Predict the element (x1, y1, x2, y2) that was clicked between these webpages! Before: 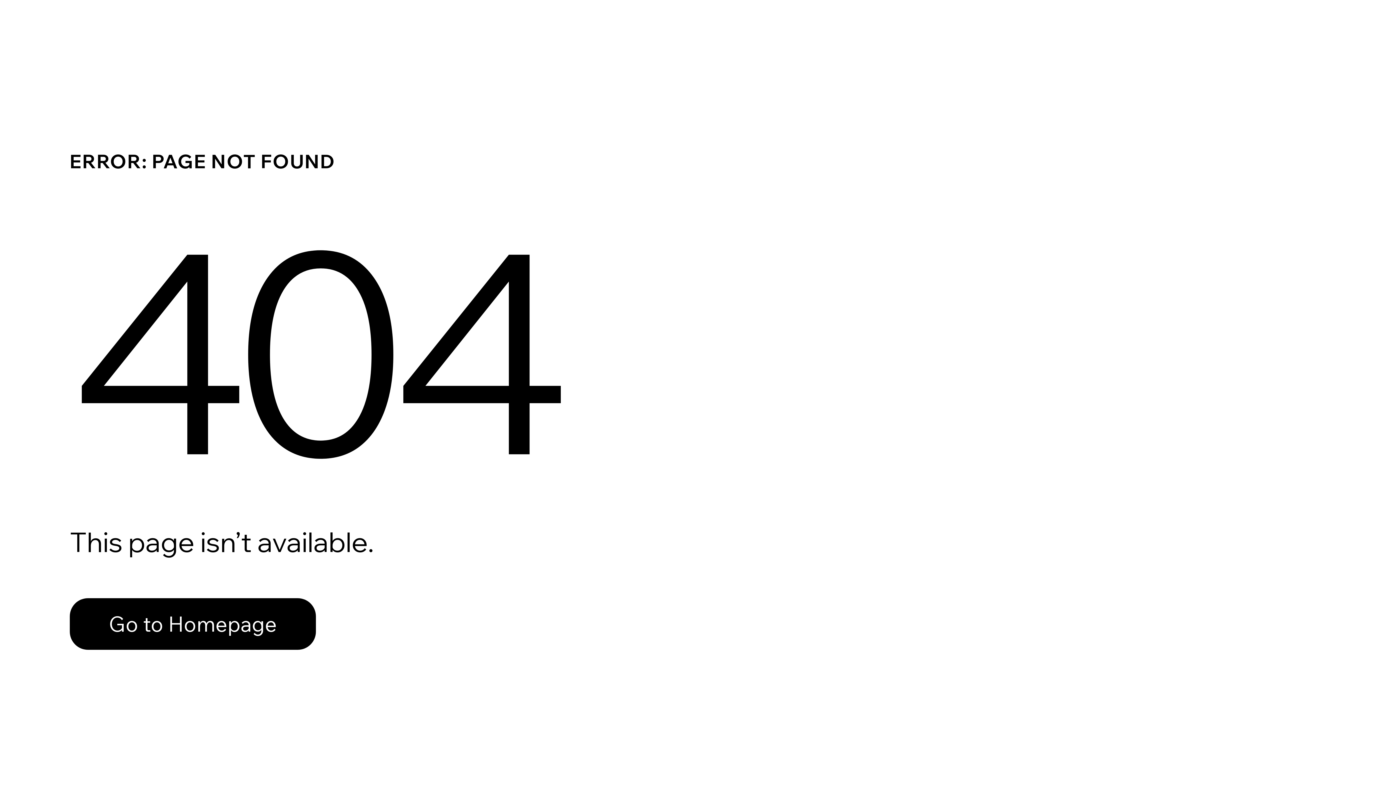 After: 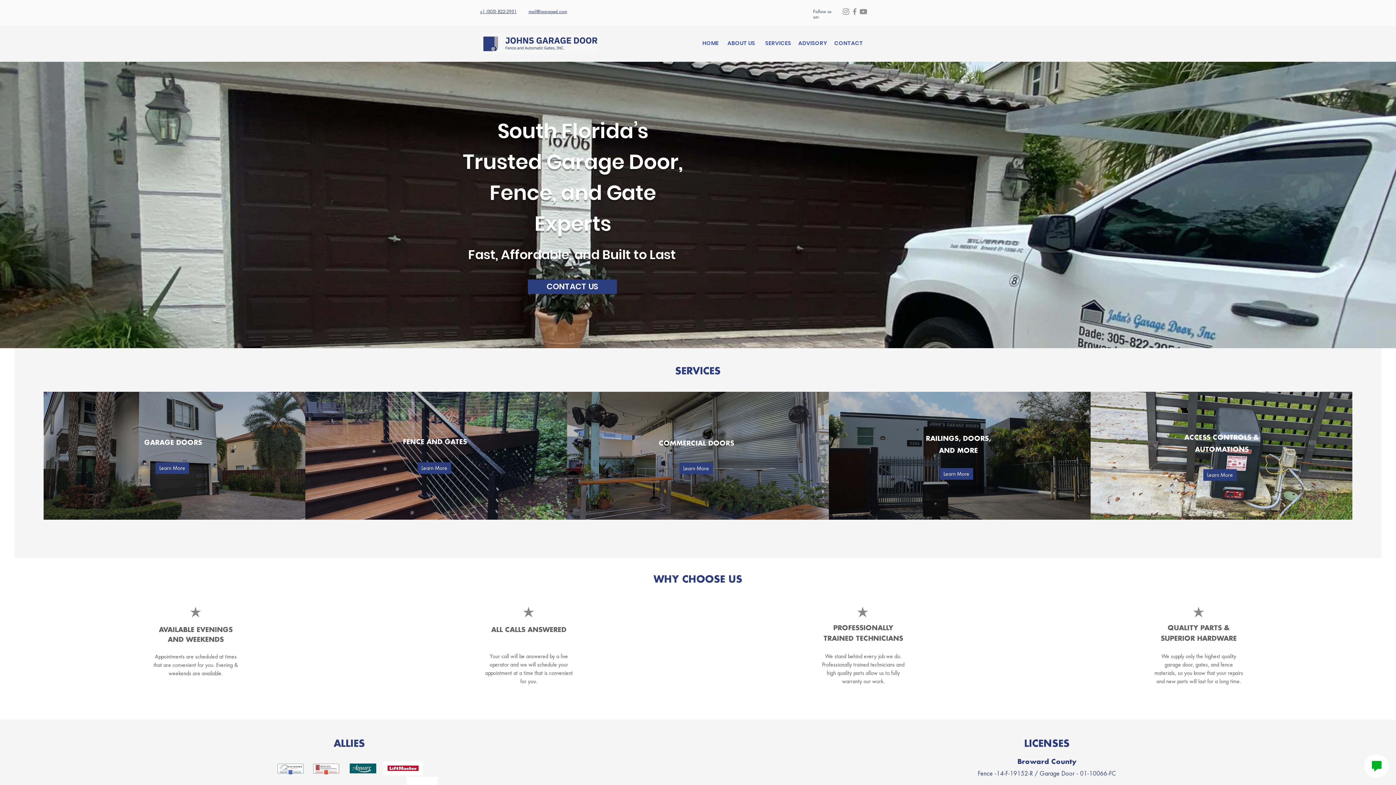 Action: label: Go to Homepage bbox: (69, 598, 316, 650)